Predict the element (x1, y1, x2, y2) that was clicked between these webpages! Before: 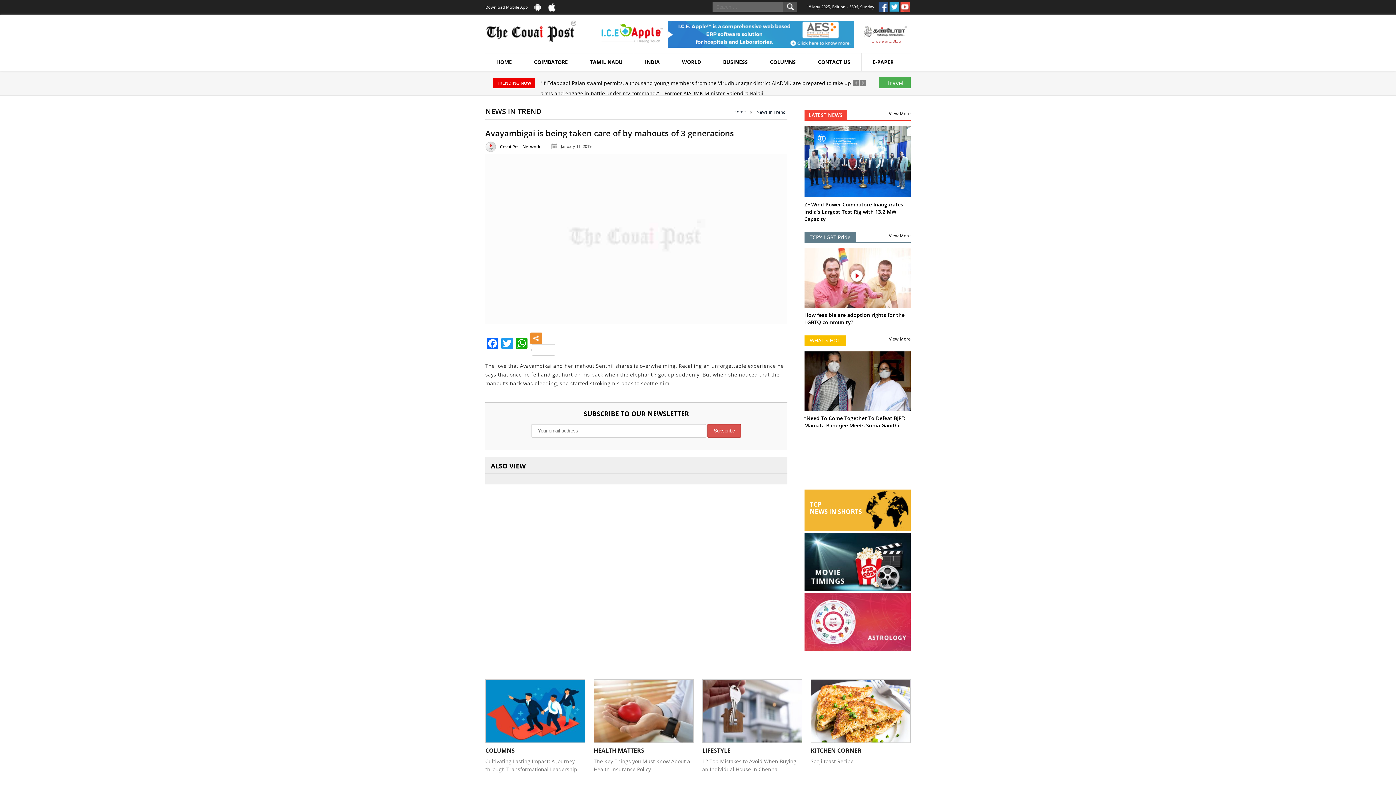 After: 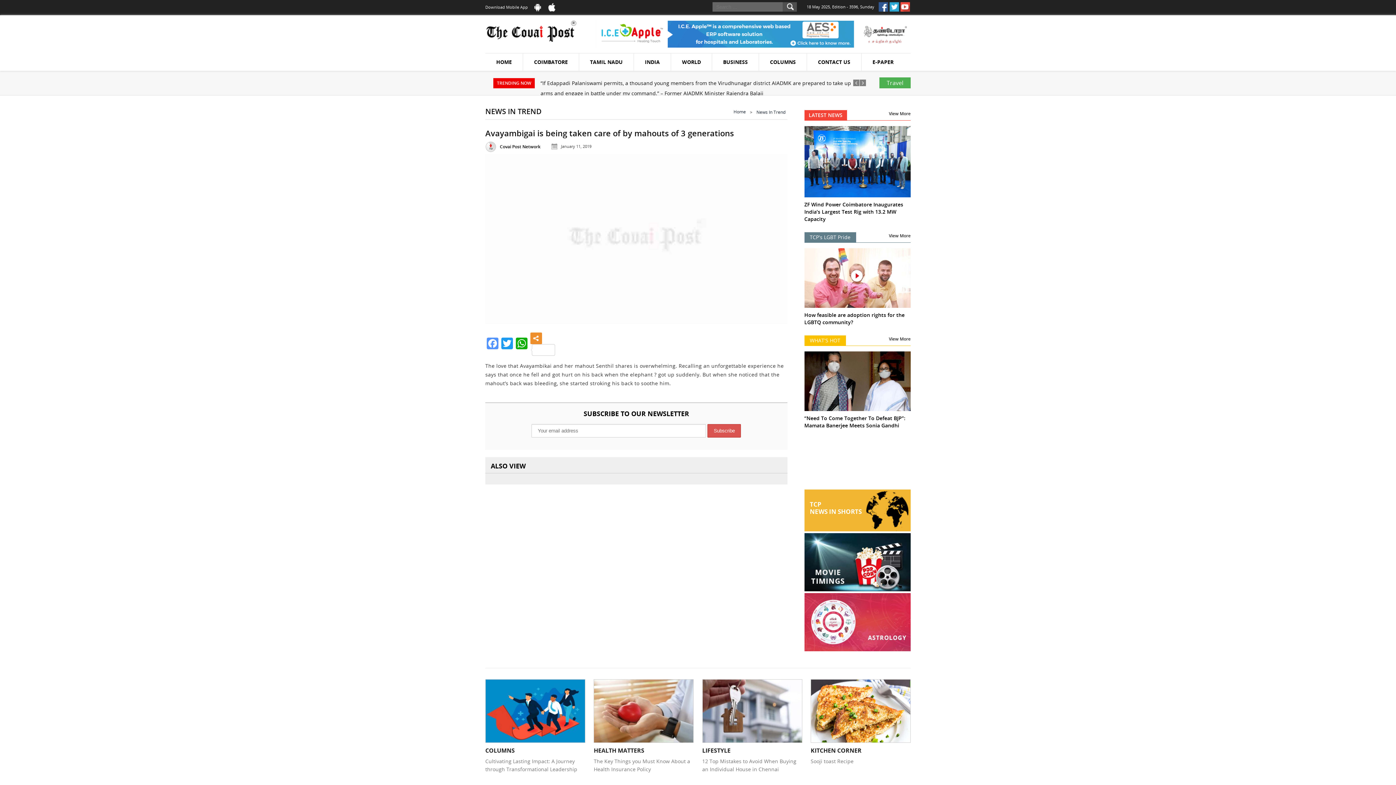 Action: label: Facebook bbox: (485, 337, 500, 351)